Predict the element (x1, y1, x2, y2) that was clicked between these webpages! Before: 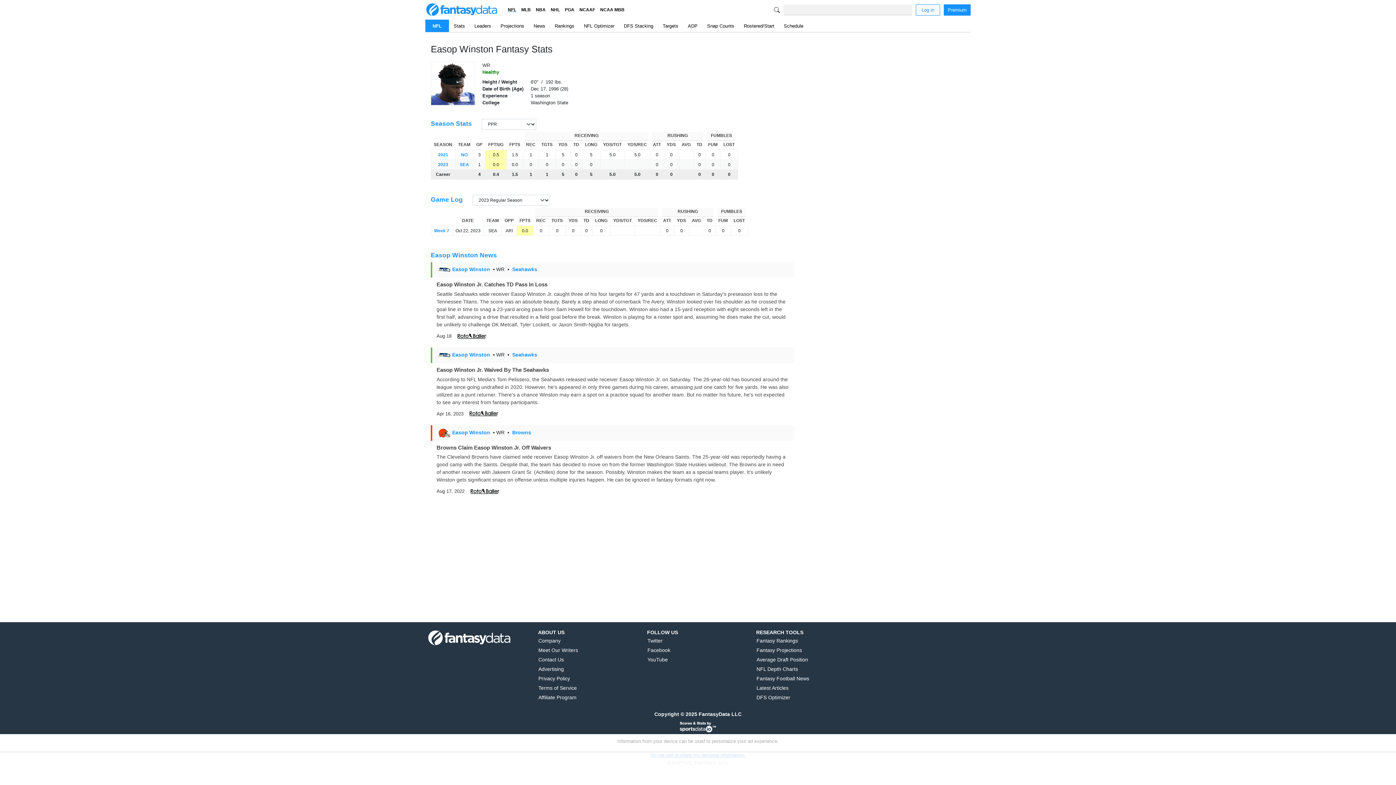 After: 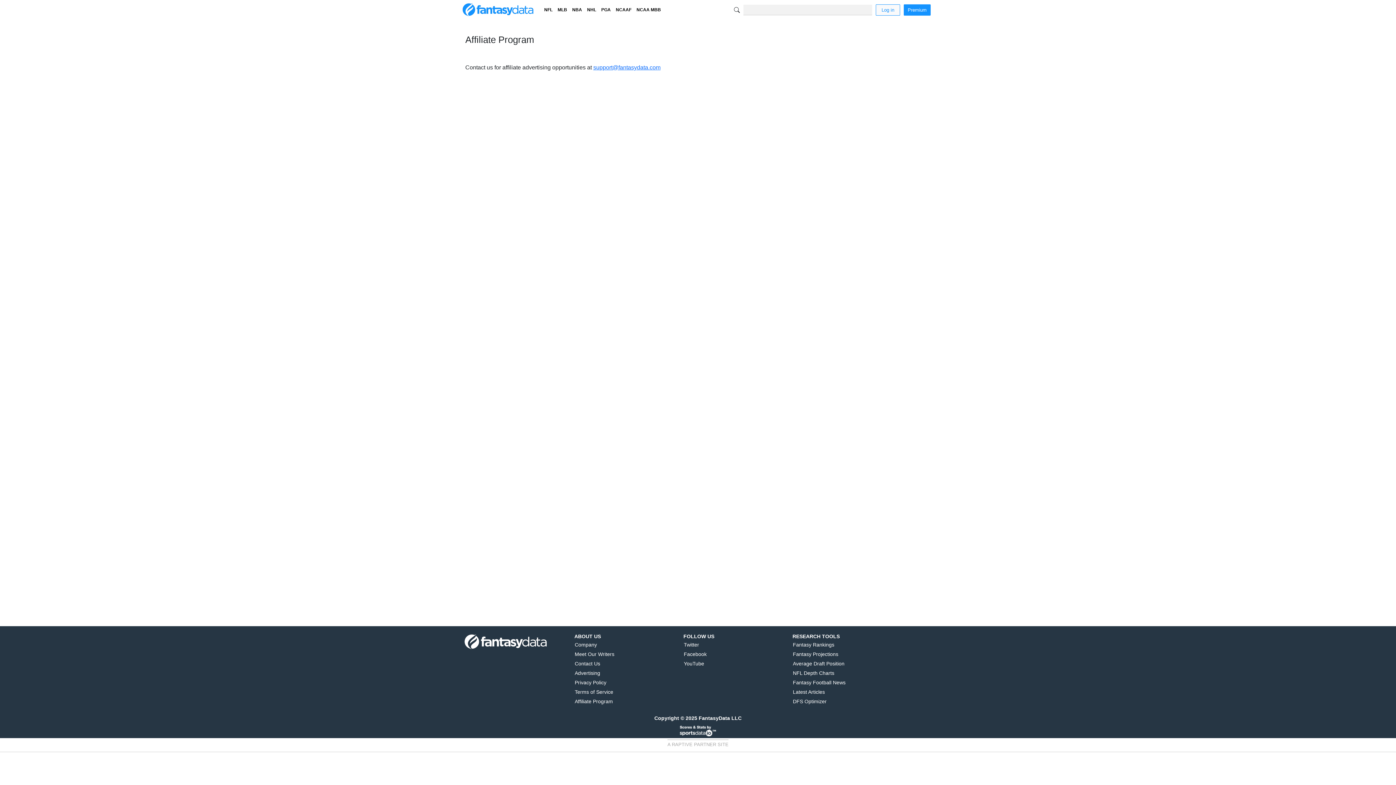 Action: bbox: (536, 695, 576, 700) label: Affiliate Program